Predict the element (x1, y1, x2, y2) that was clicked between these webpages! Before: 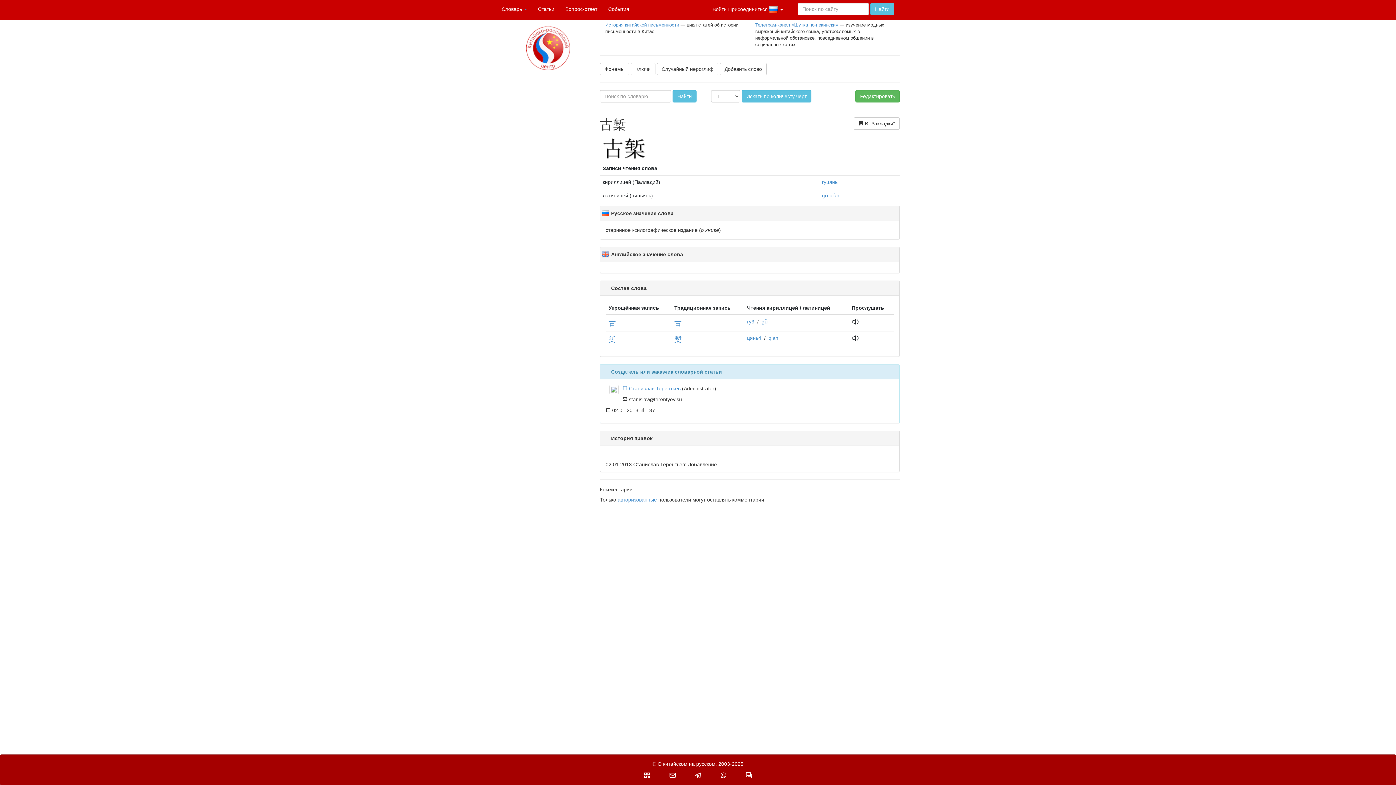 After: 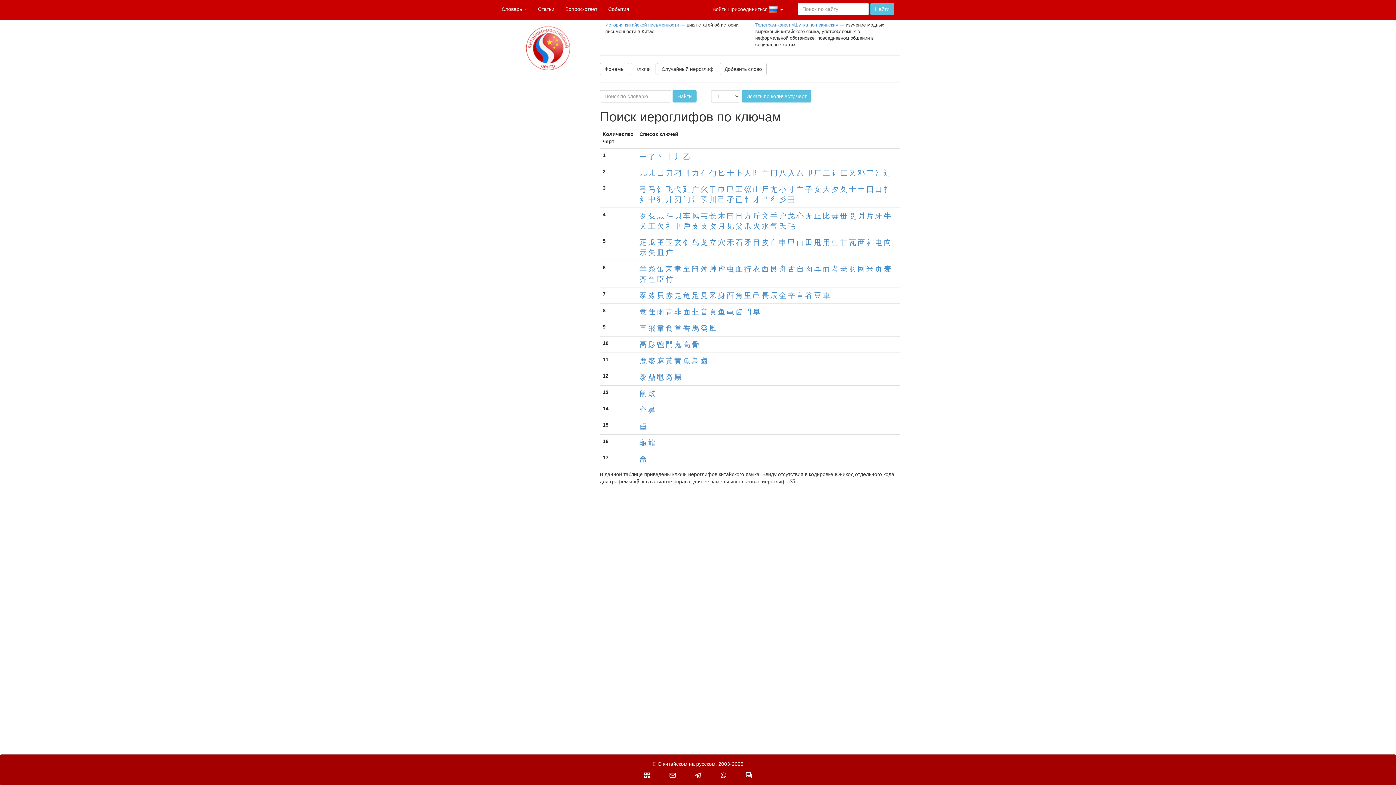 Action: label: Ключи bbox: (630, 62, 655, 75)